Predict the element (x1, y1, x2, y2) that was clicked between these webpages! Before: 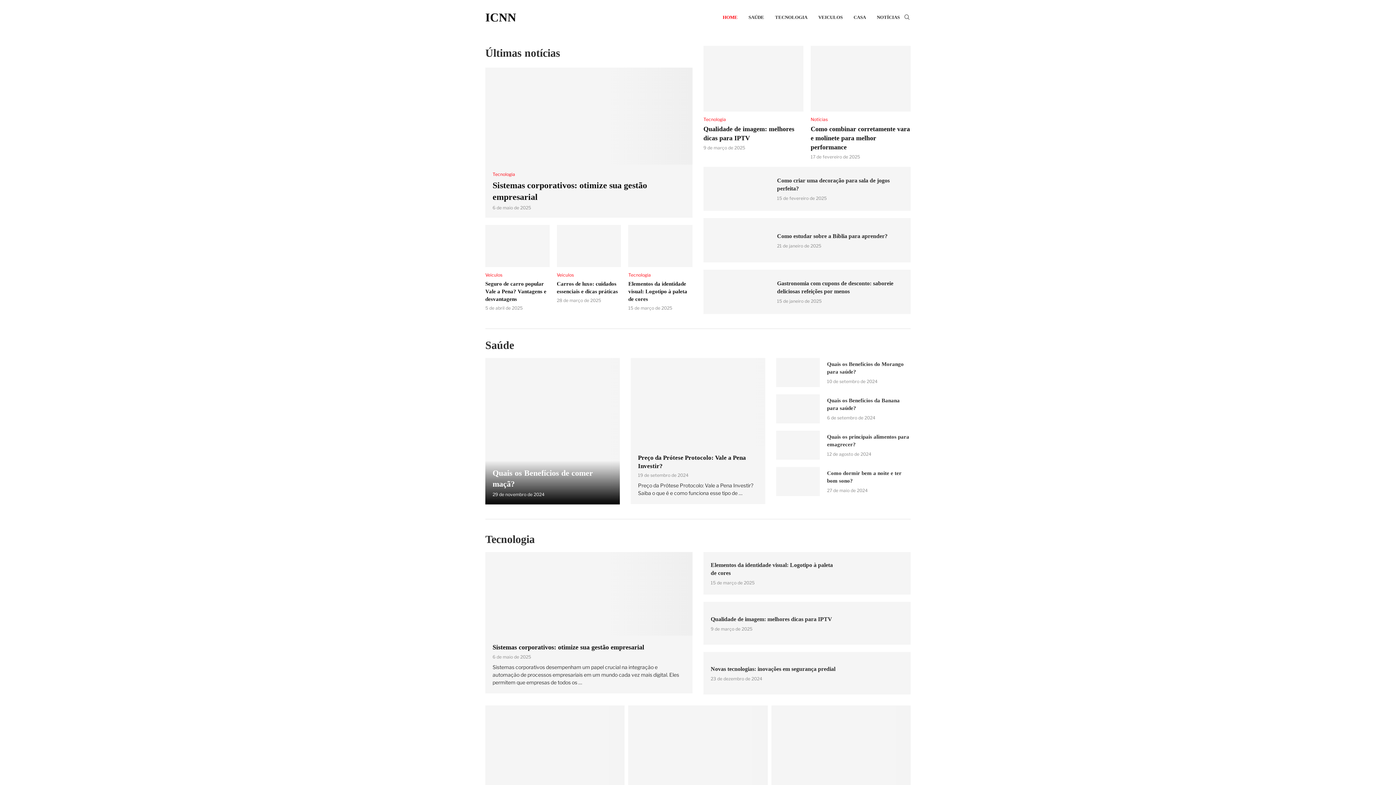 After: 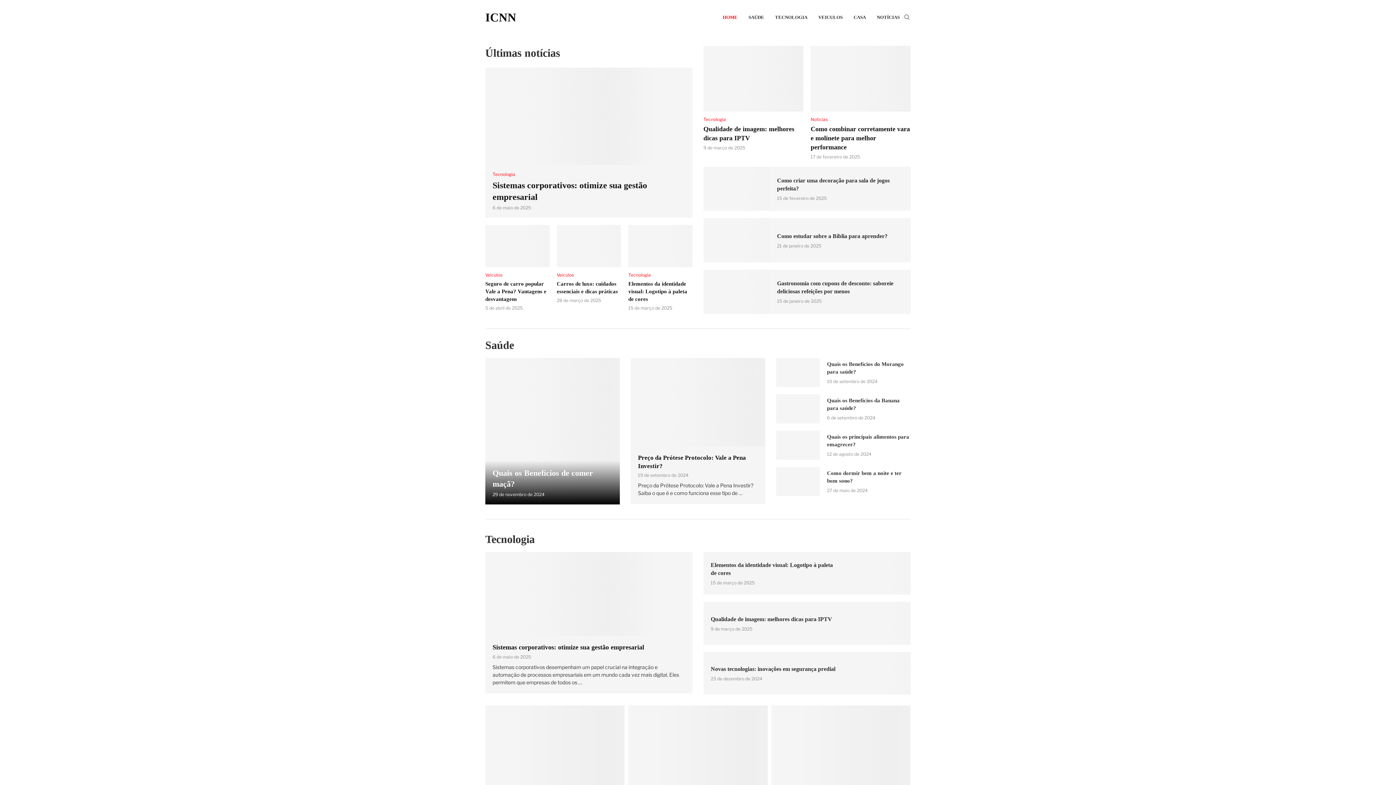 Action: label: ICNN bbox: (485, 11, 516, 23)